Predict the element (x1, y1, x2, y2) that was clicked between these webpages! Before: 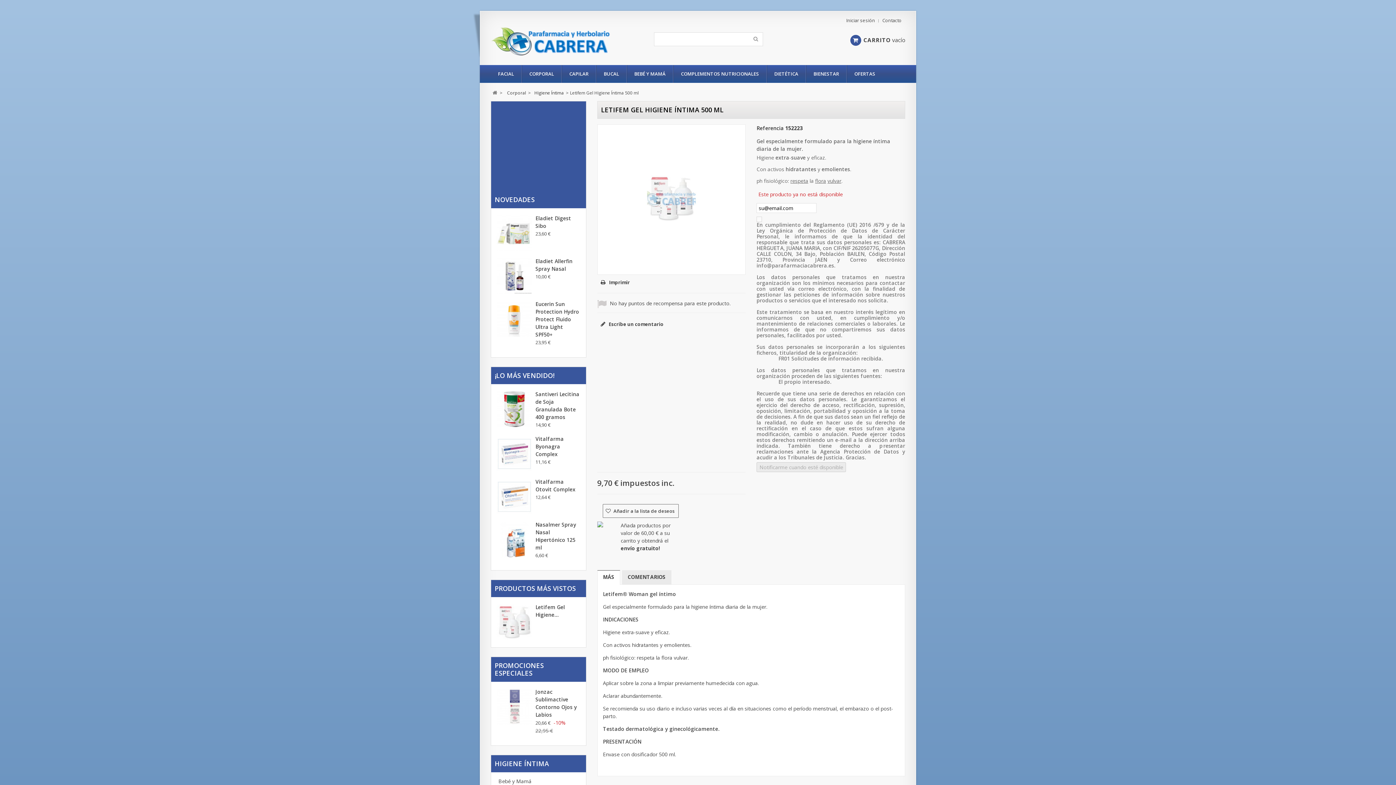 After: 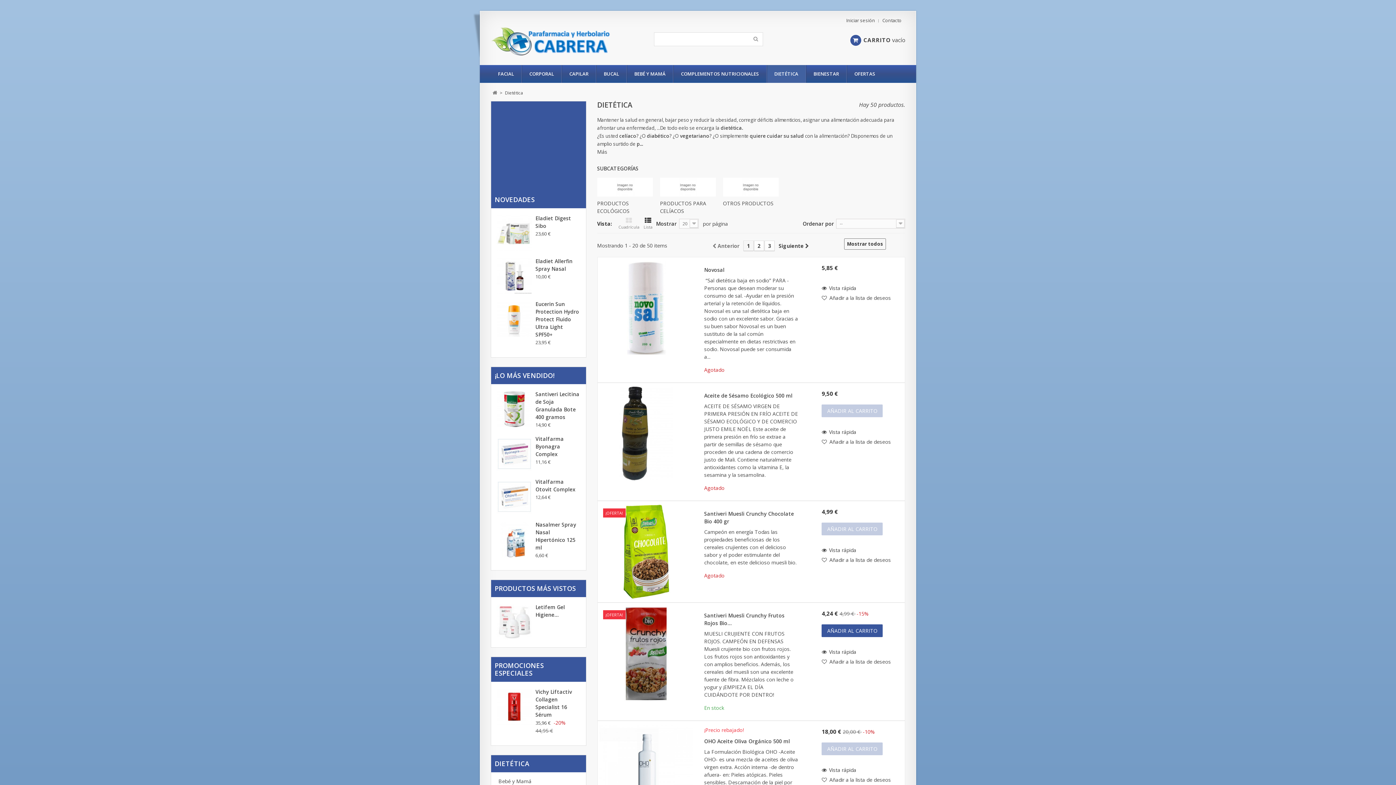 Action: label: DIETÉTICA bbox: (767, 65, 805, 82)